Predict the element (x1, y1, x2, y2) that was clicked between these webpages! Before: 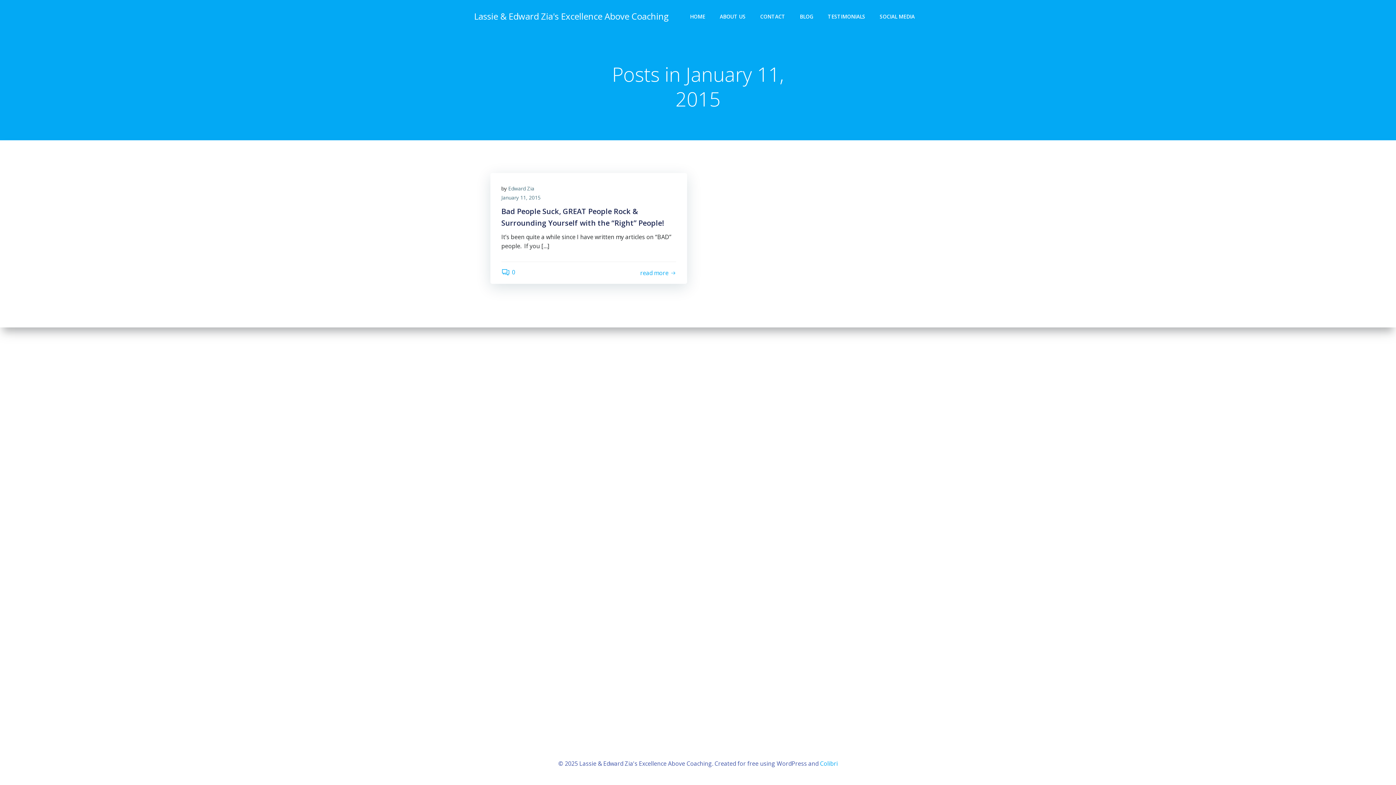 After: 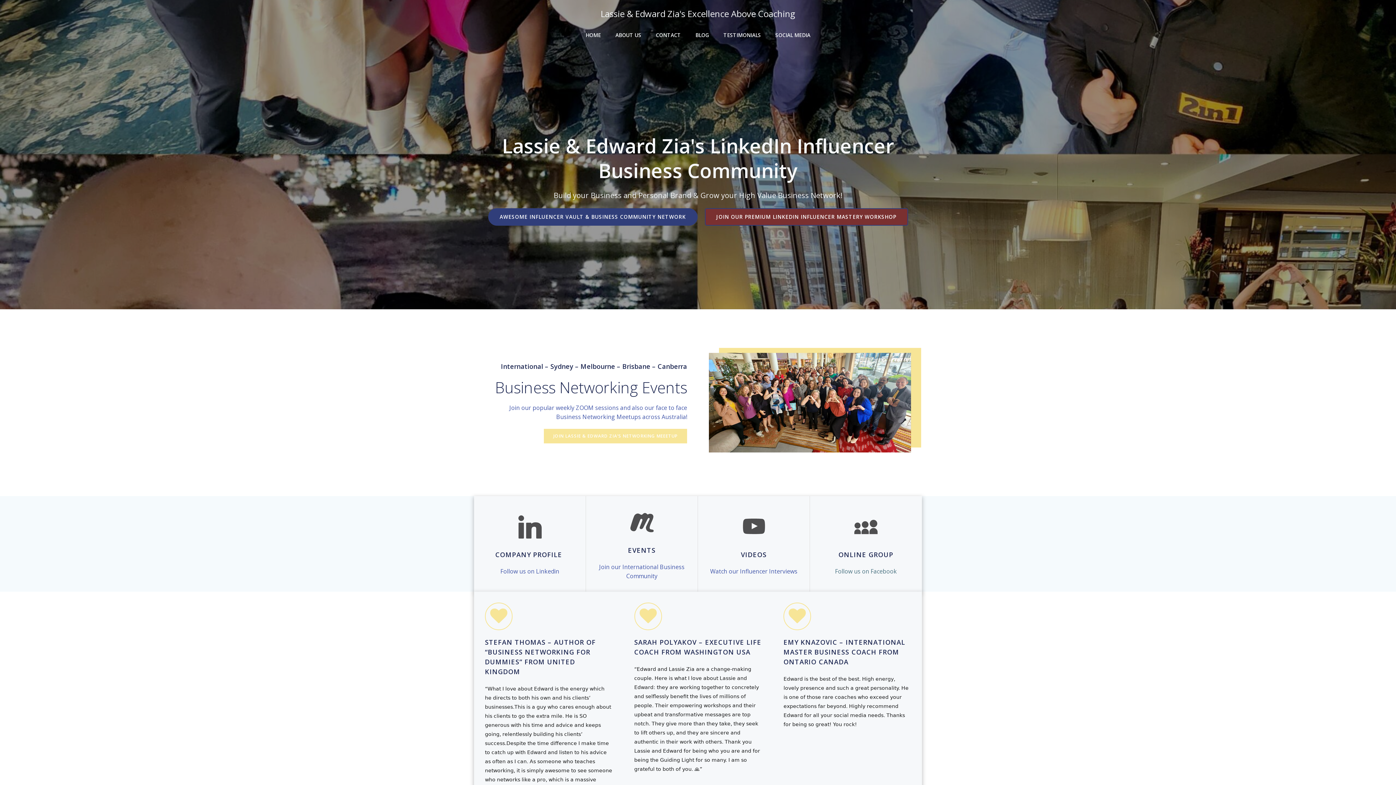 Action: bbox: (474, 9, 669, 22) label: Lassie & Edward Zia's Excellence Above Coaching